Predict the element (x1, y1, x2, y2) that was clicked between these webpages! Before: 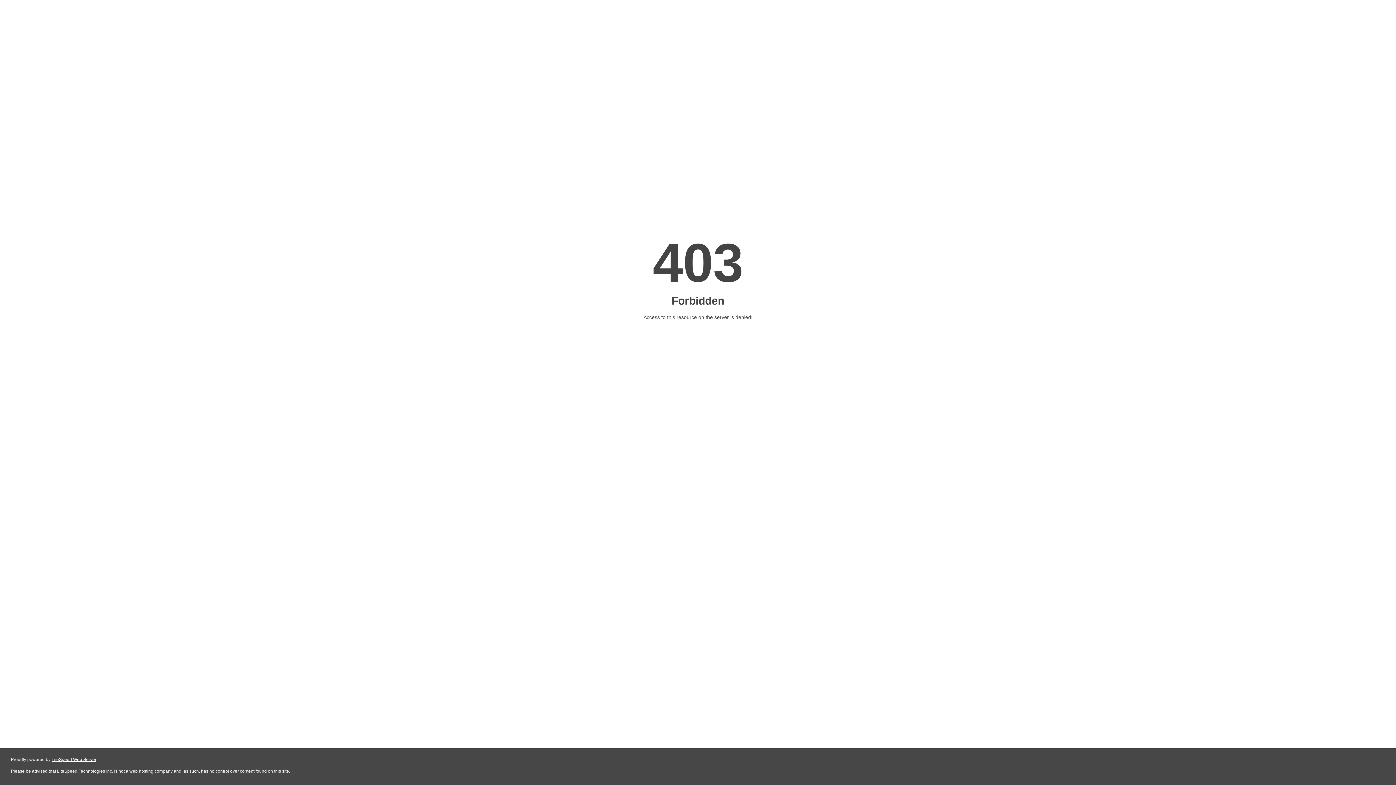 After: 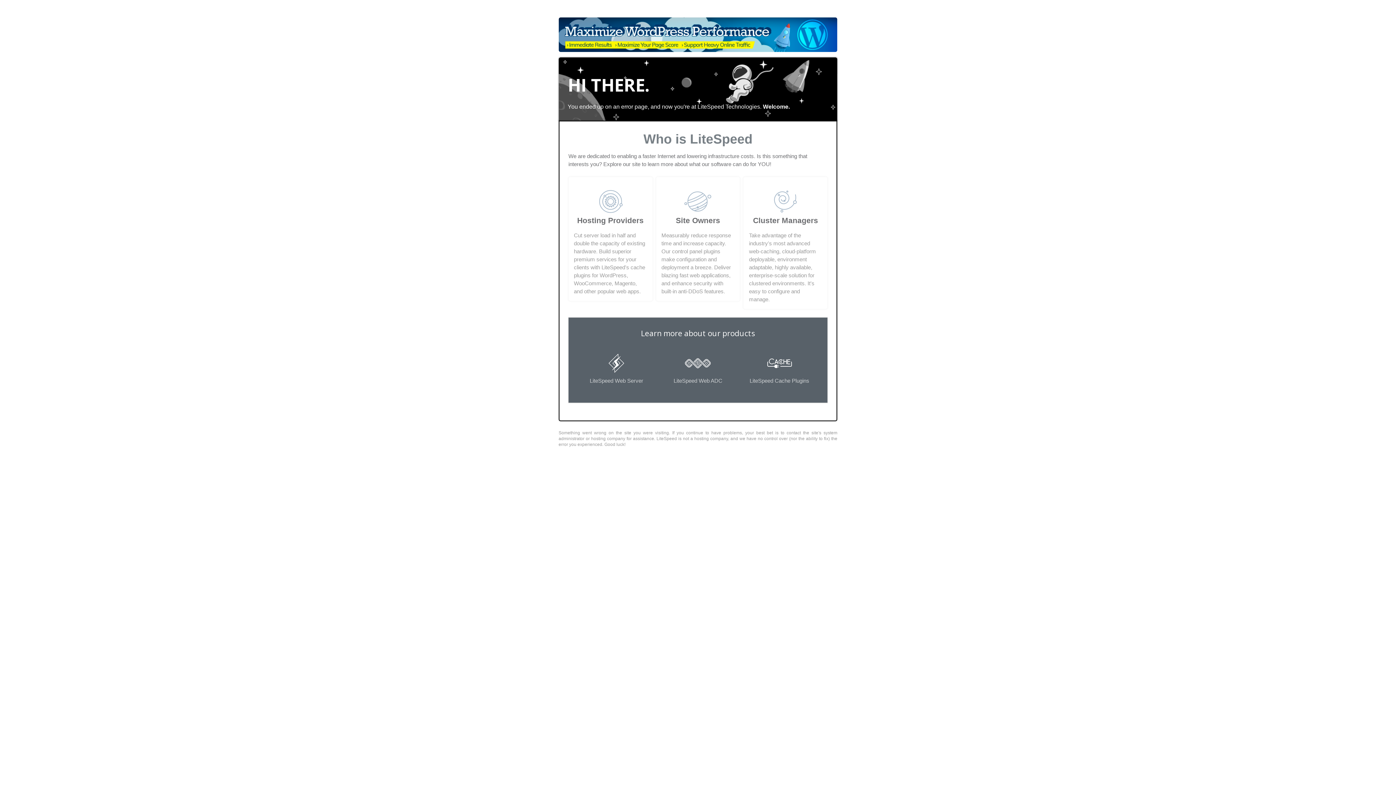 Action: bbox: (51, 757, 96, 762) label: LiteSpeed Web Server